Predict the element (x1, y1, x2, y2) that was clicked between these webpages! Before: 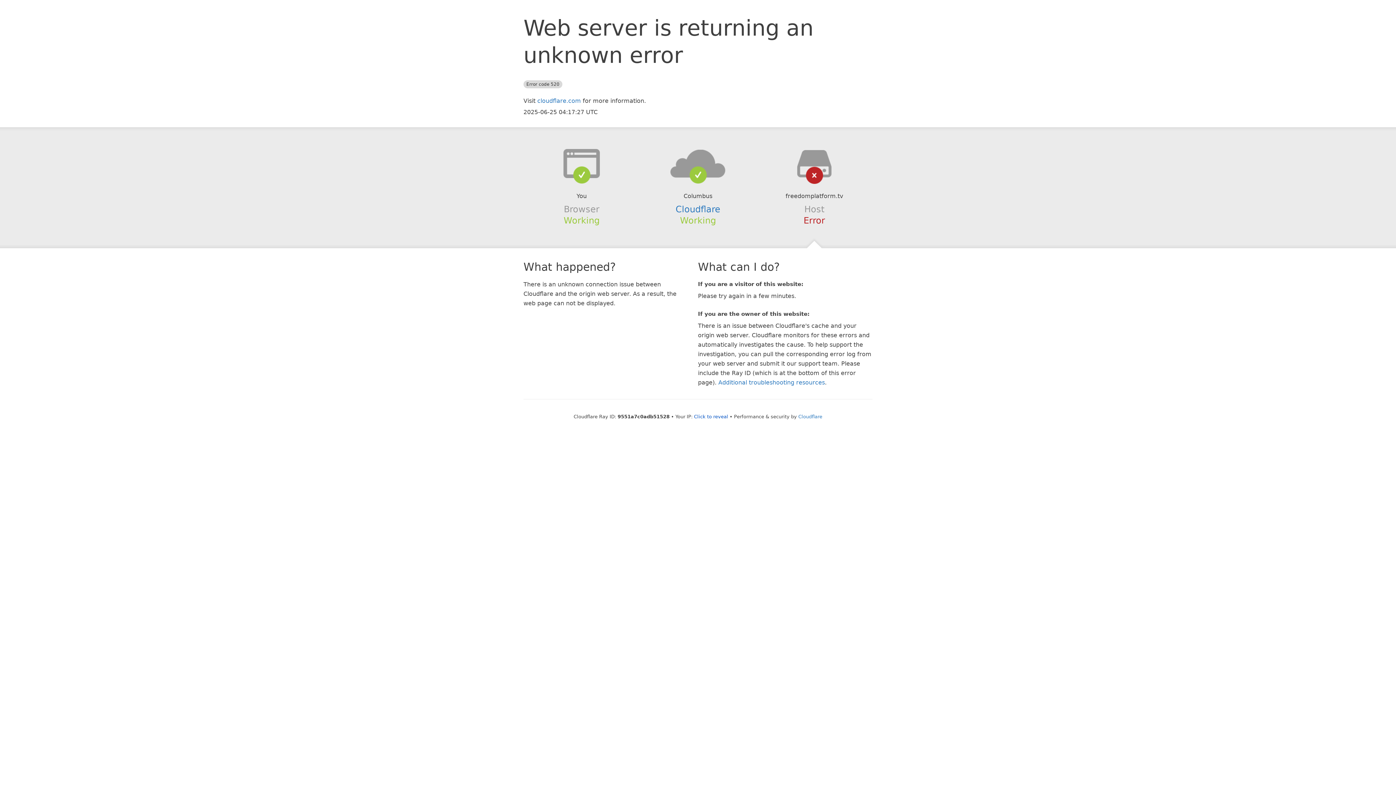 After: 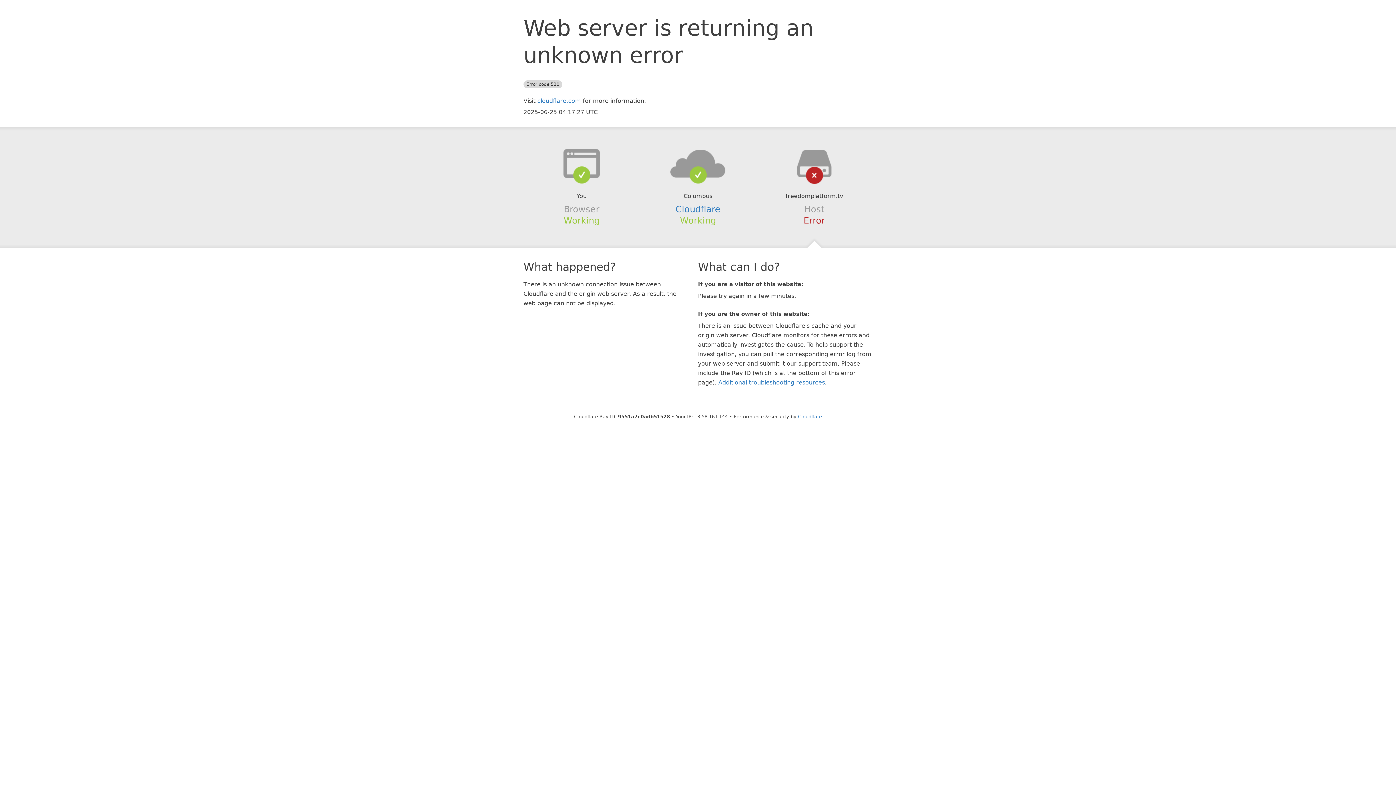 Action: bbox: (694, 414, 728, 419) label: Click to reveal